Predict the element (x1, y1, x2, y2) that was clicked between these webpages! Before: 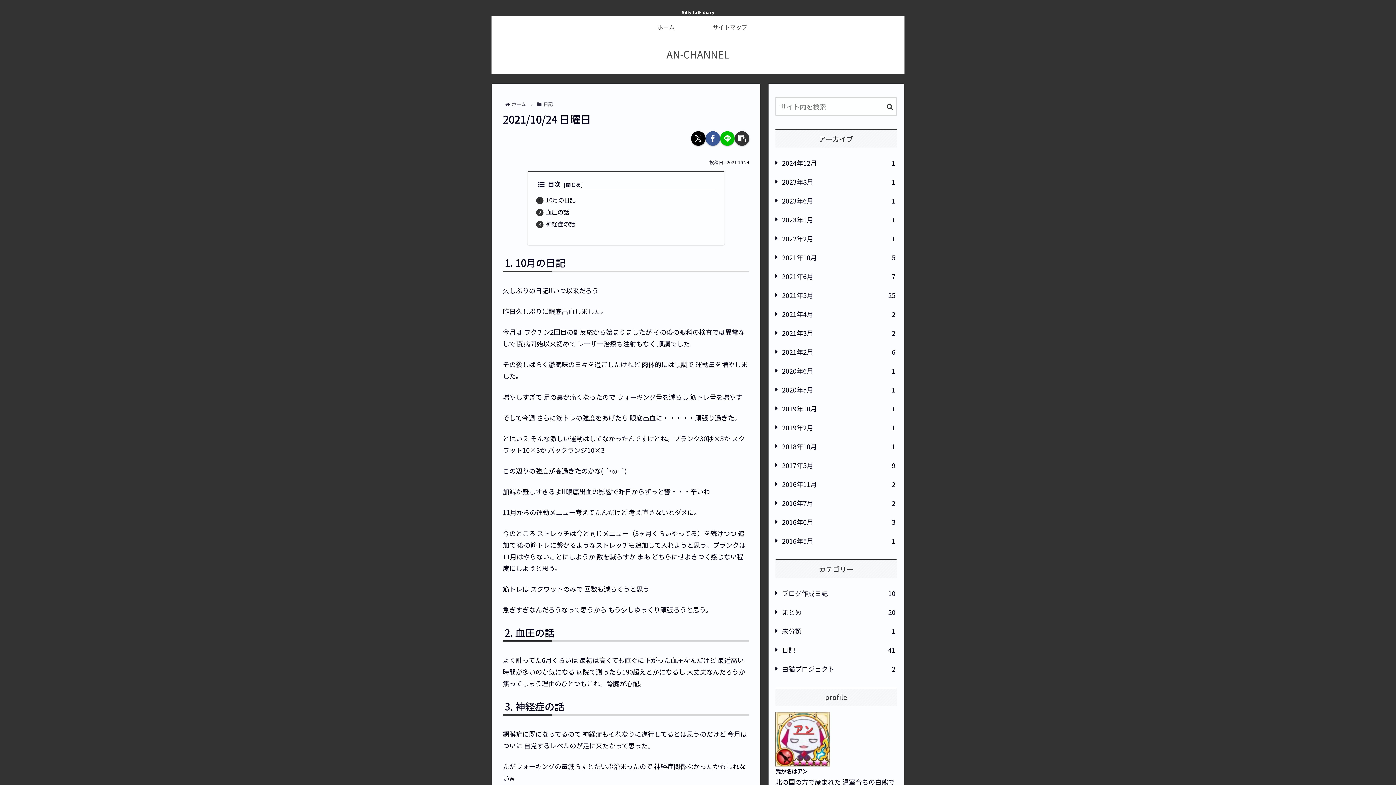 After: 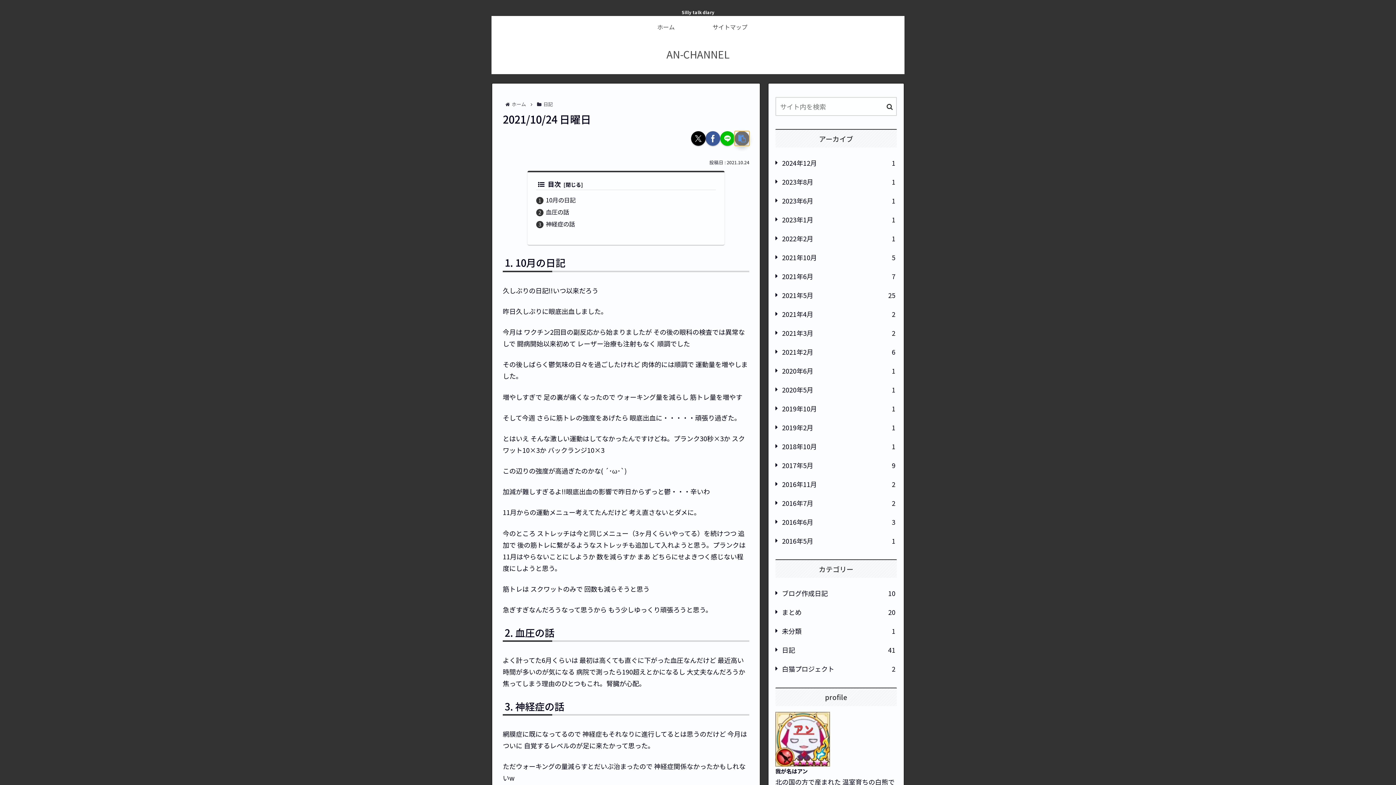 Action: bbox: (734, 131, 749, 145) label: タイトルとURLをコピーする